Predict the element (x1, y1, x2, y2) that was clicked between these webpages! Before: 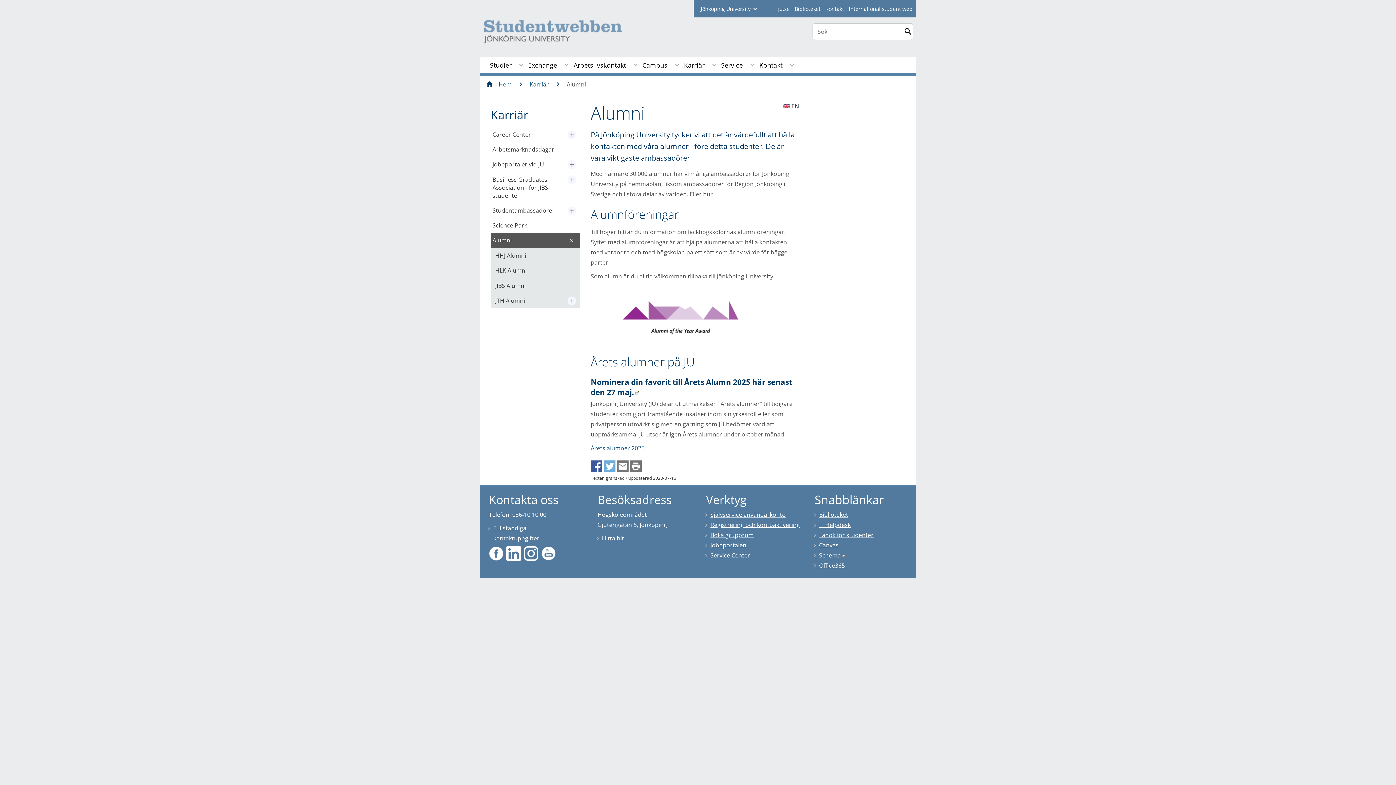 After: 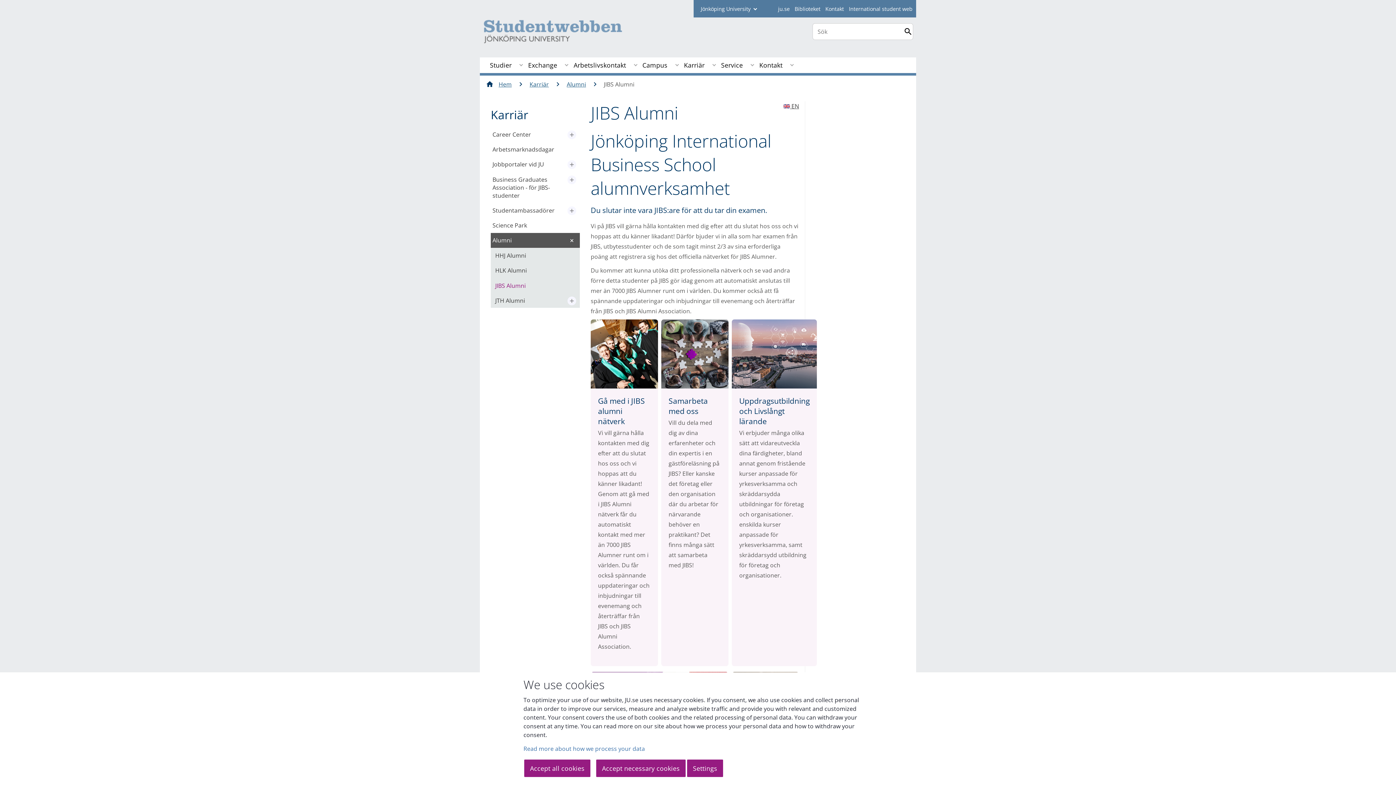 Action: bbox: (490, 278, 557, 293) label: JIBS Alumni